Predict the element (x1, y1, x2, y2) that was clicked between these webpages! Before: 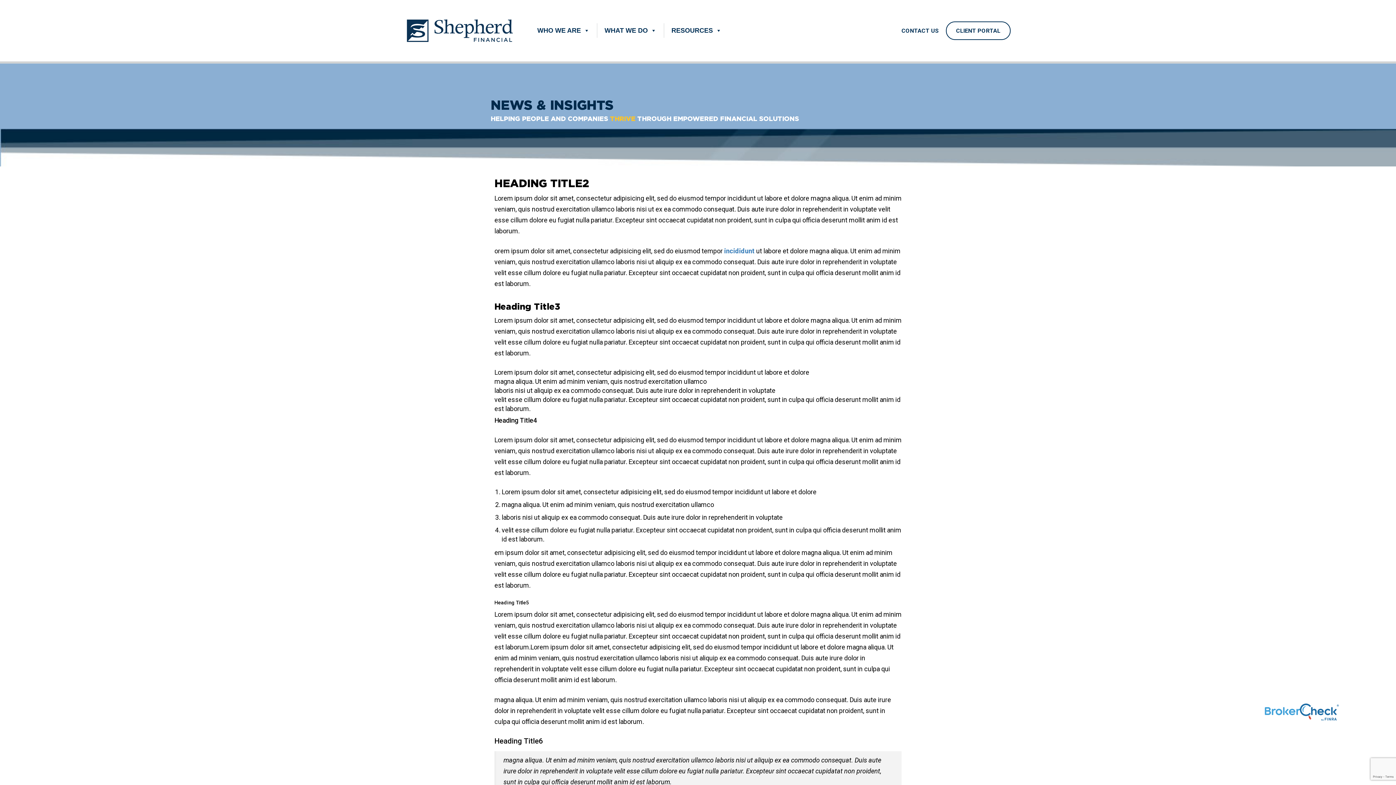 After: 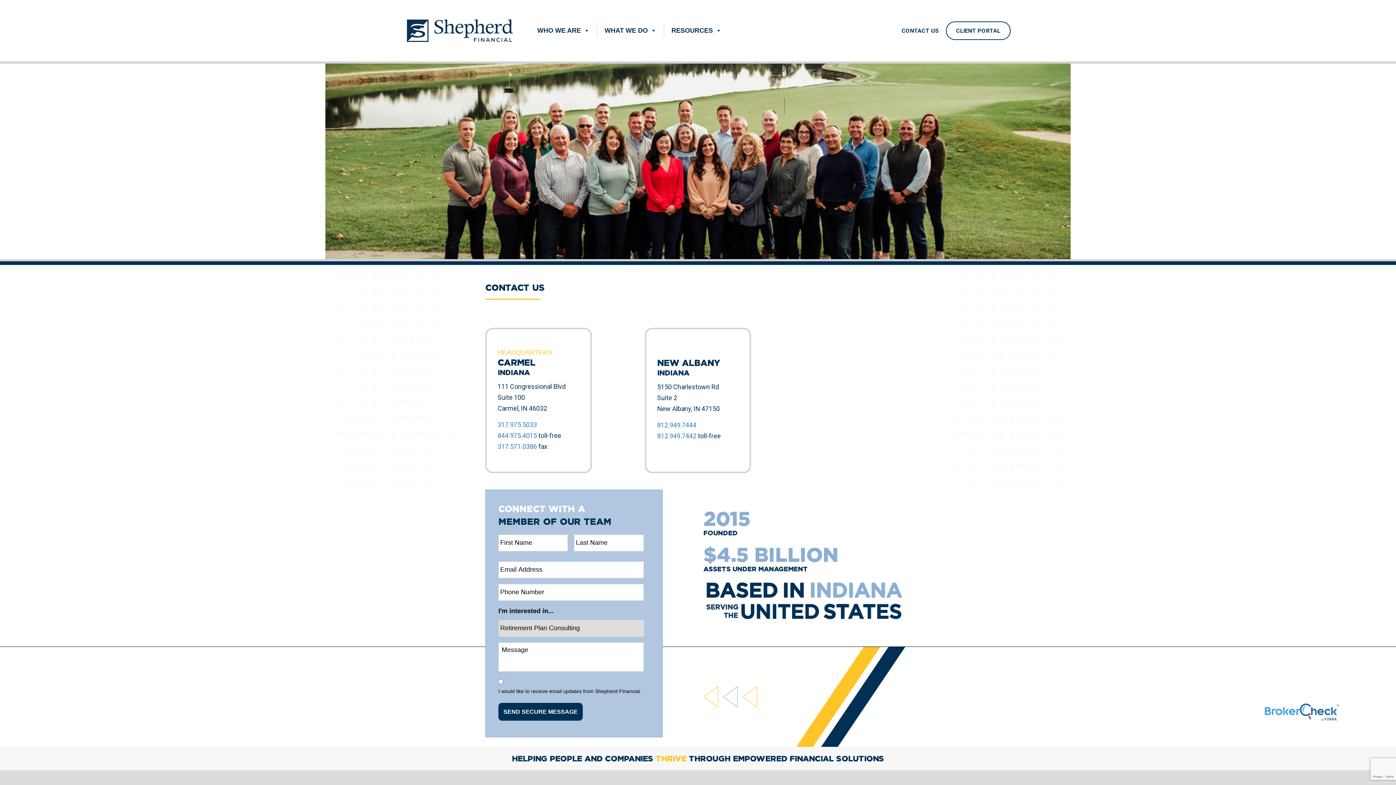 Action: bbox: (901, 26, 938, 34) label: CONTACT US